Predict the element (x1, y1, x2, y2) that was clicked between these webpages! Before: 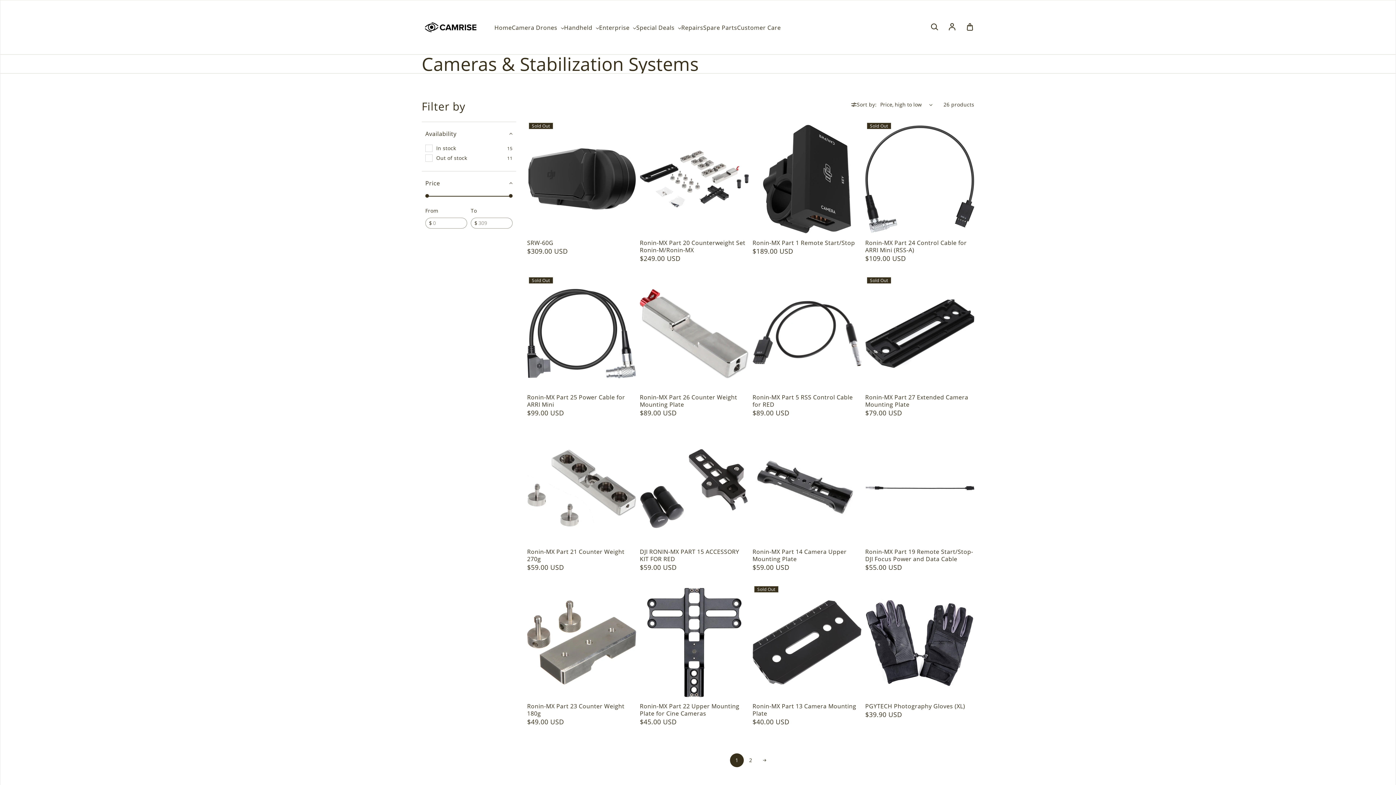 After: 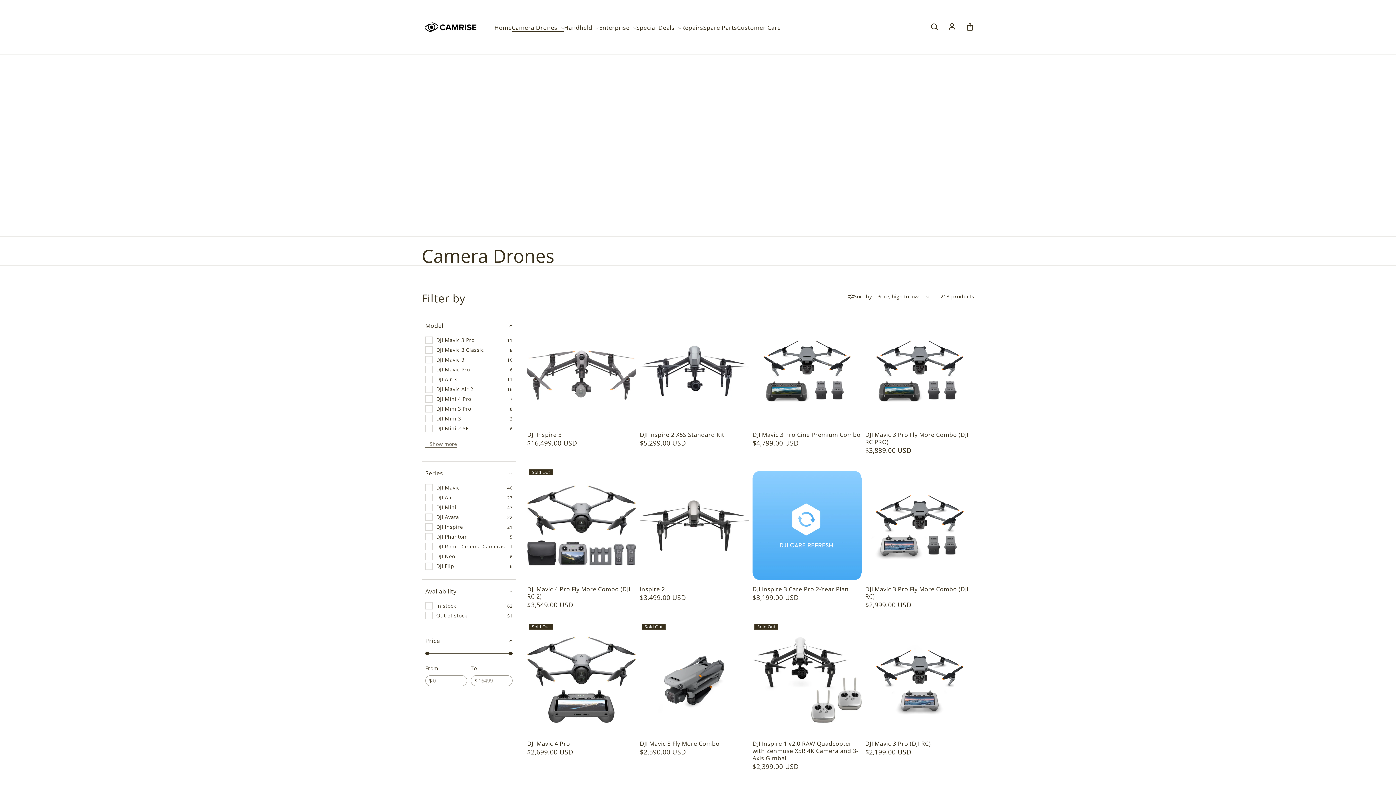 Action: label: Camera Drones  bbox: (511, 24, 564, 31)